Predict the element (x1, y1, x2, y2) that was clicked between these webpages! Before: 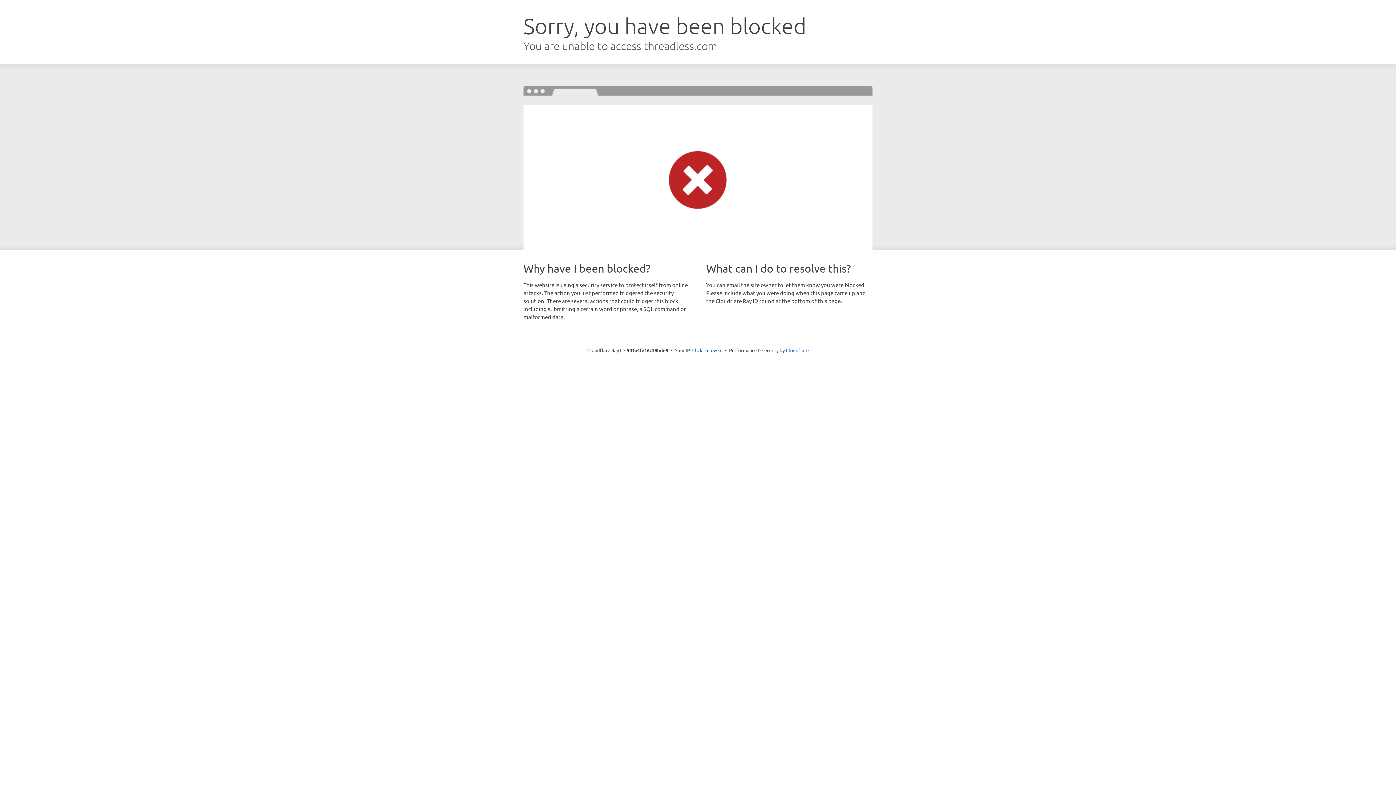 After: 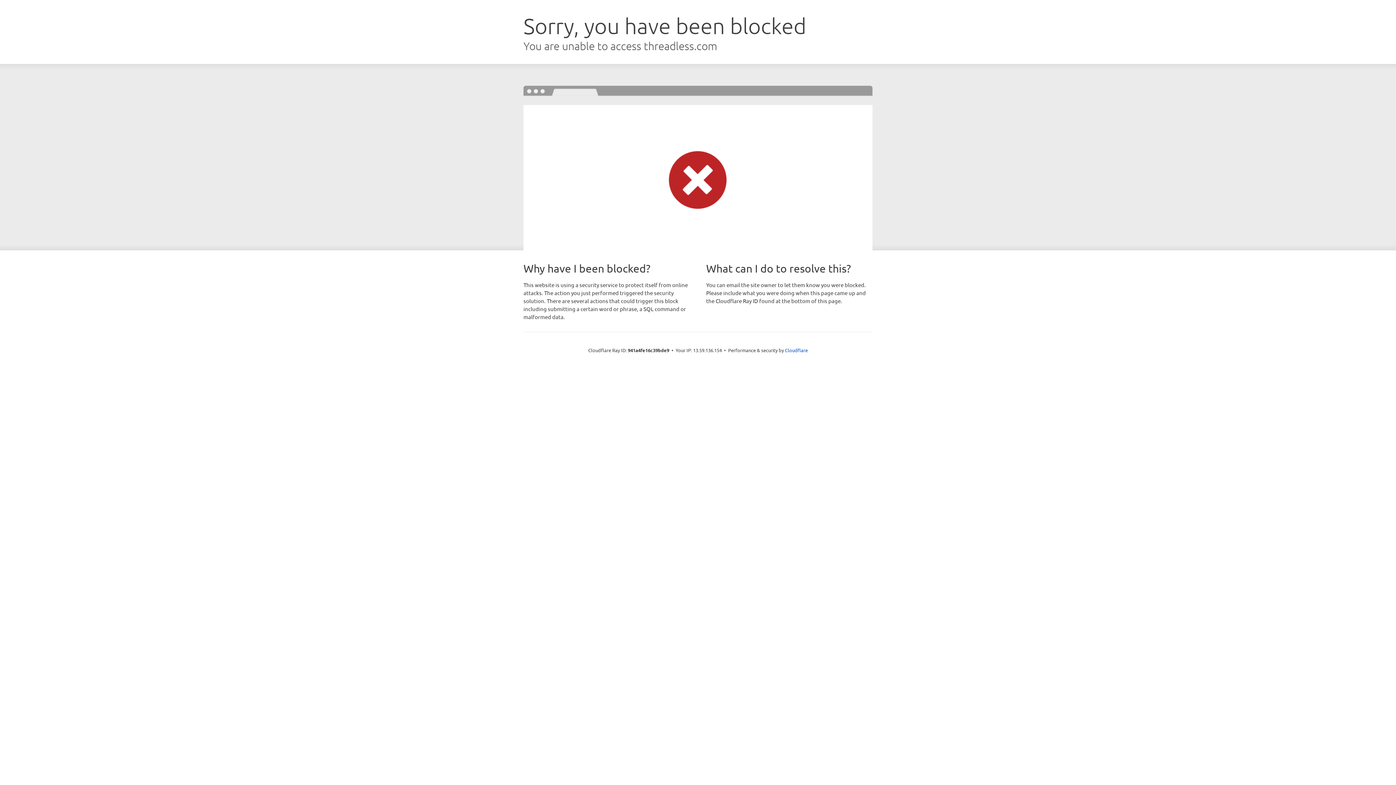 Action: label: Click to reveal bbox: (692, 346, 722, 353)